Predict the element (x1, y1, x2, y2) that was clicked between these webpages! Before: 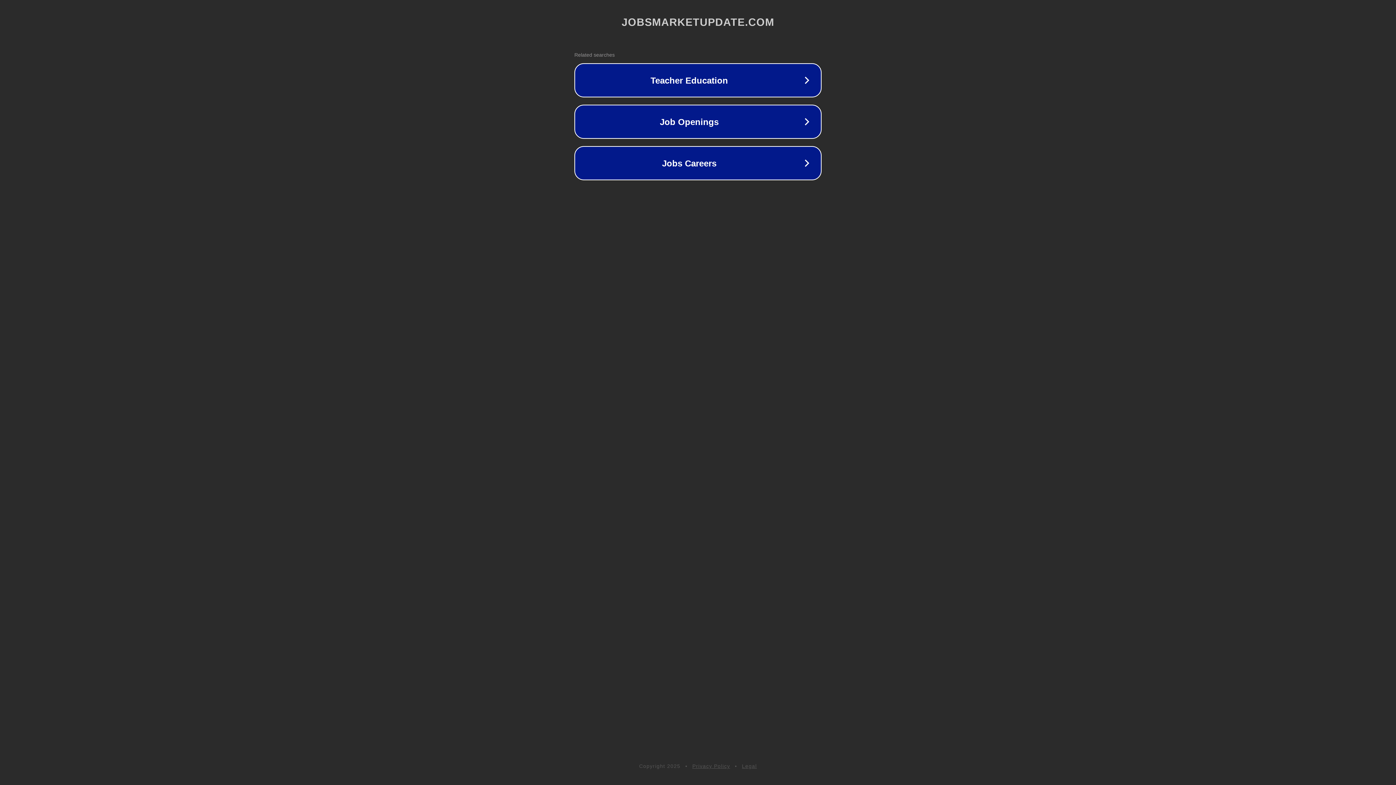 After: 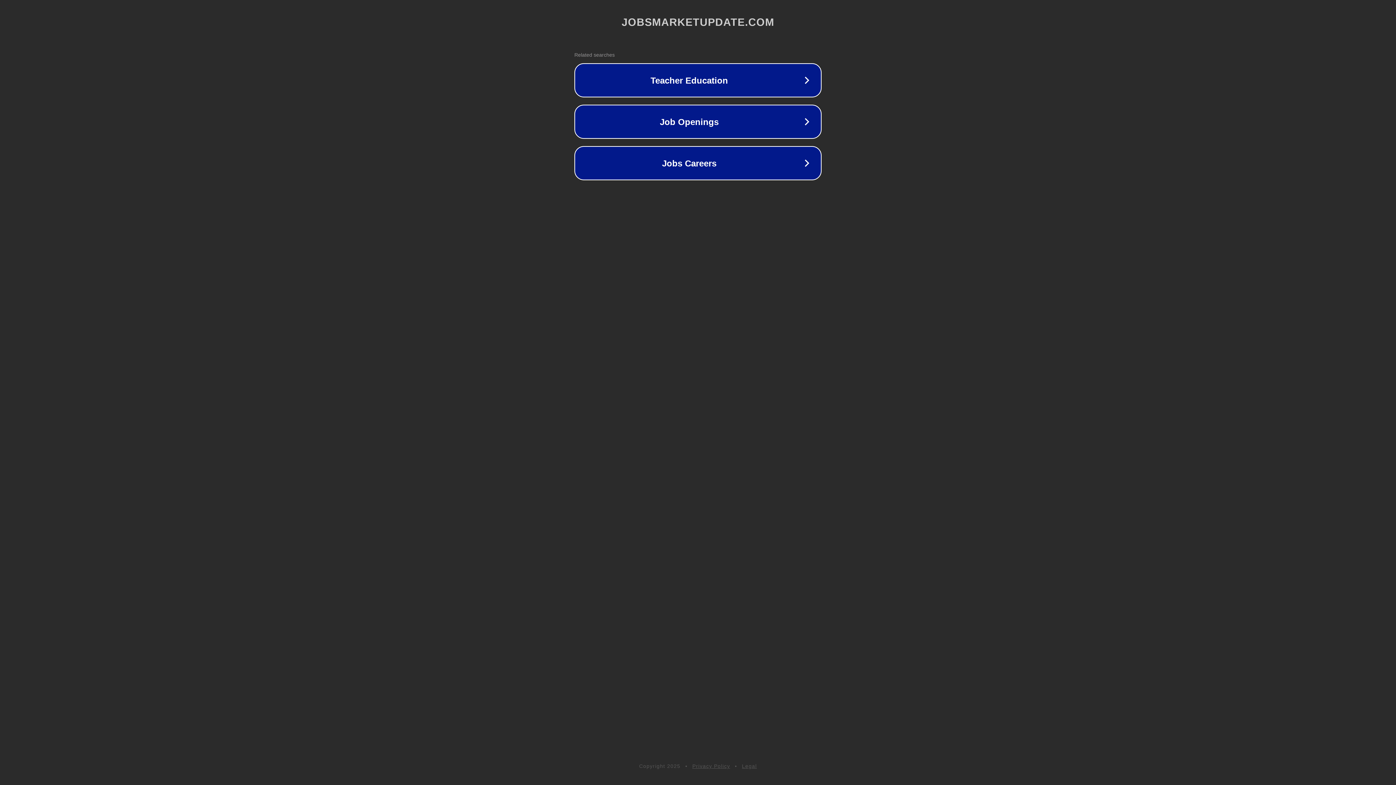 Action: label: Legal bbox: (742, 763, 757, 769)